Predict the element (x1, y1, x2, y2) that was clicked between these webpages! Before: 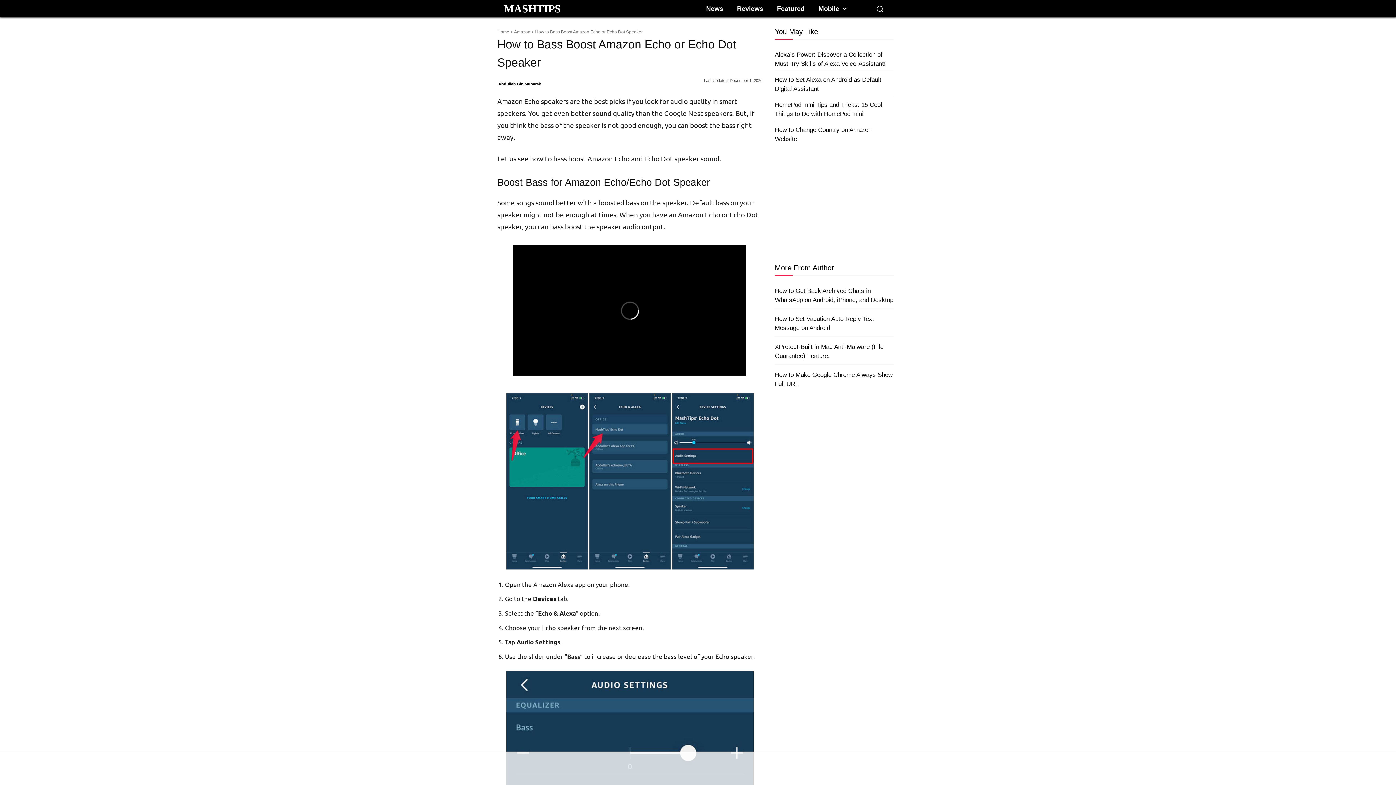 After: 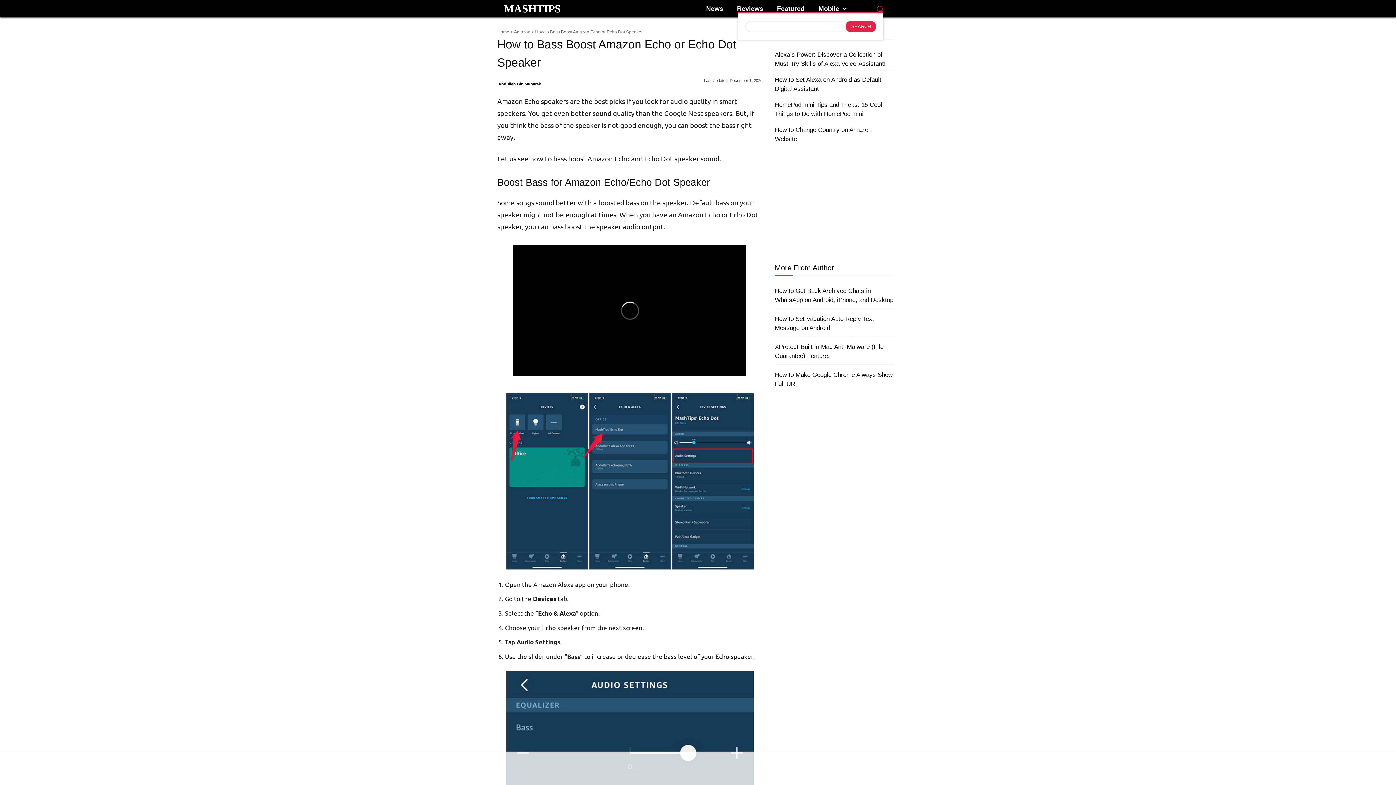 Action: label: Search bbox: (876, 5, 883, 12)